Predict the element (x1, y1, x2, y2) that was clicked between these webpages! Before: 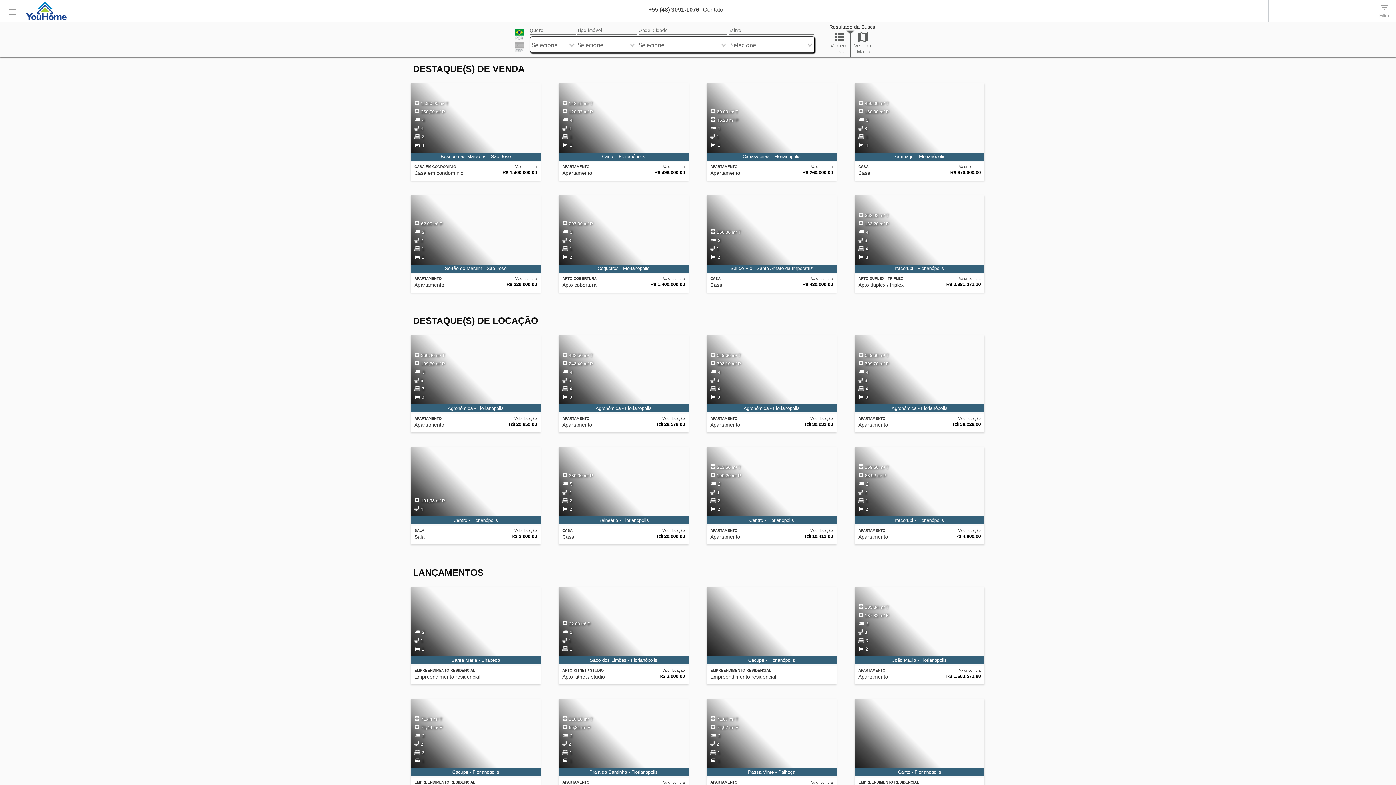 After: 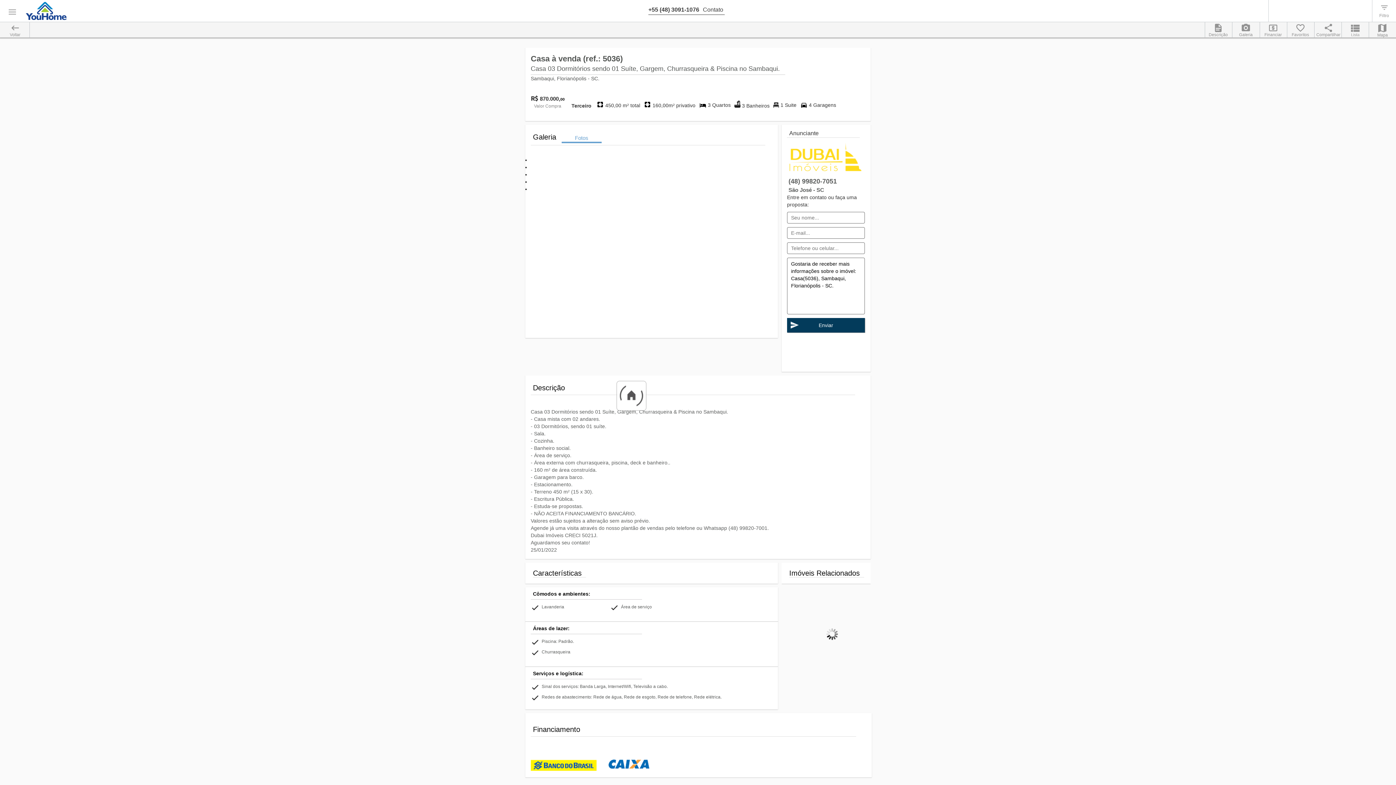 Action: bbox: (854, 156, 984, 180) label: CASA
Casa
Valor compra
R$ 870.000,00
450,00 m² T
160,00 m² P
3
3
1
4
Sambaqui - Florianópolis